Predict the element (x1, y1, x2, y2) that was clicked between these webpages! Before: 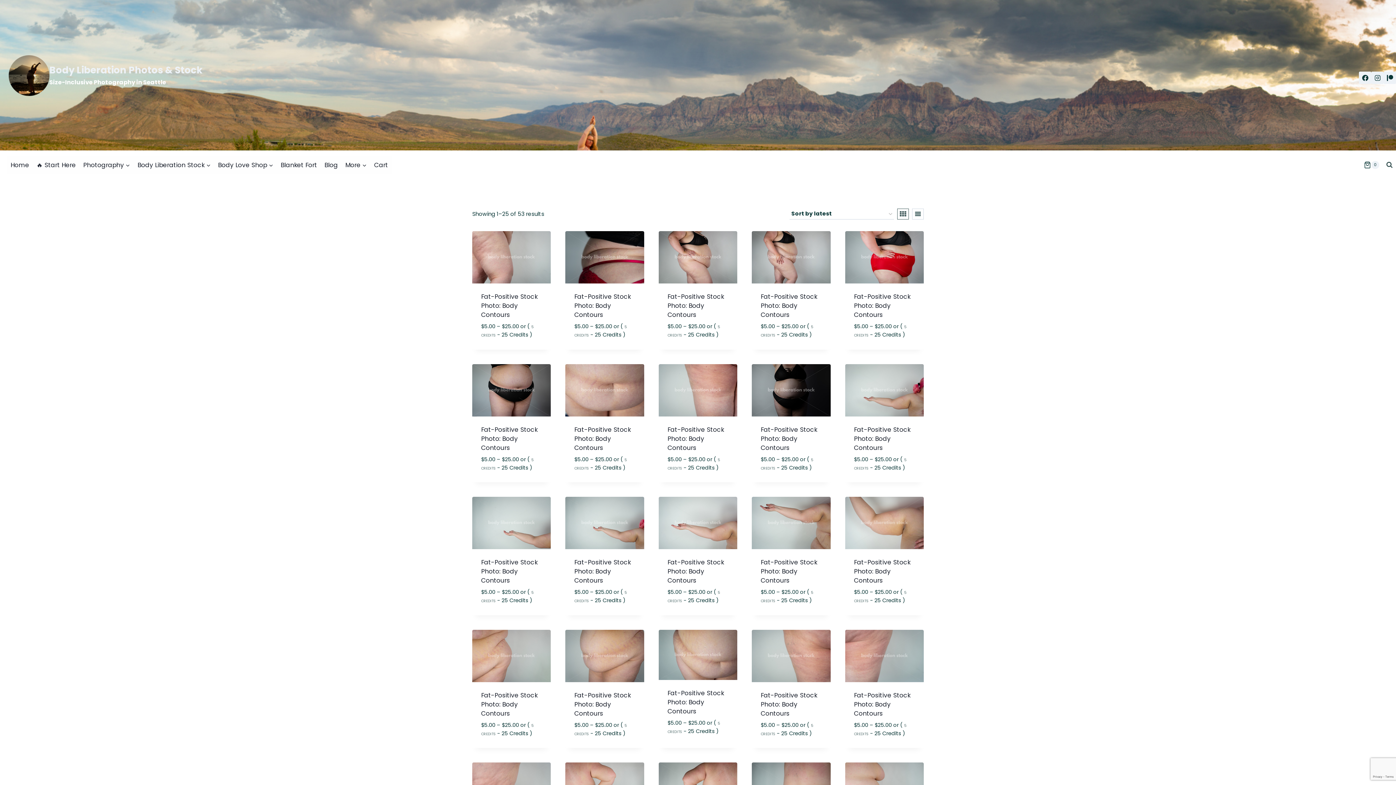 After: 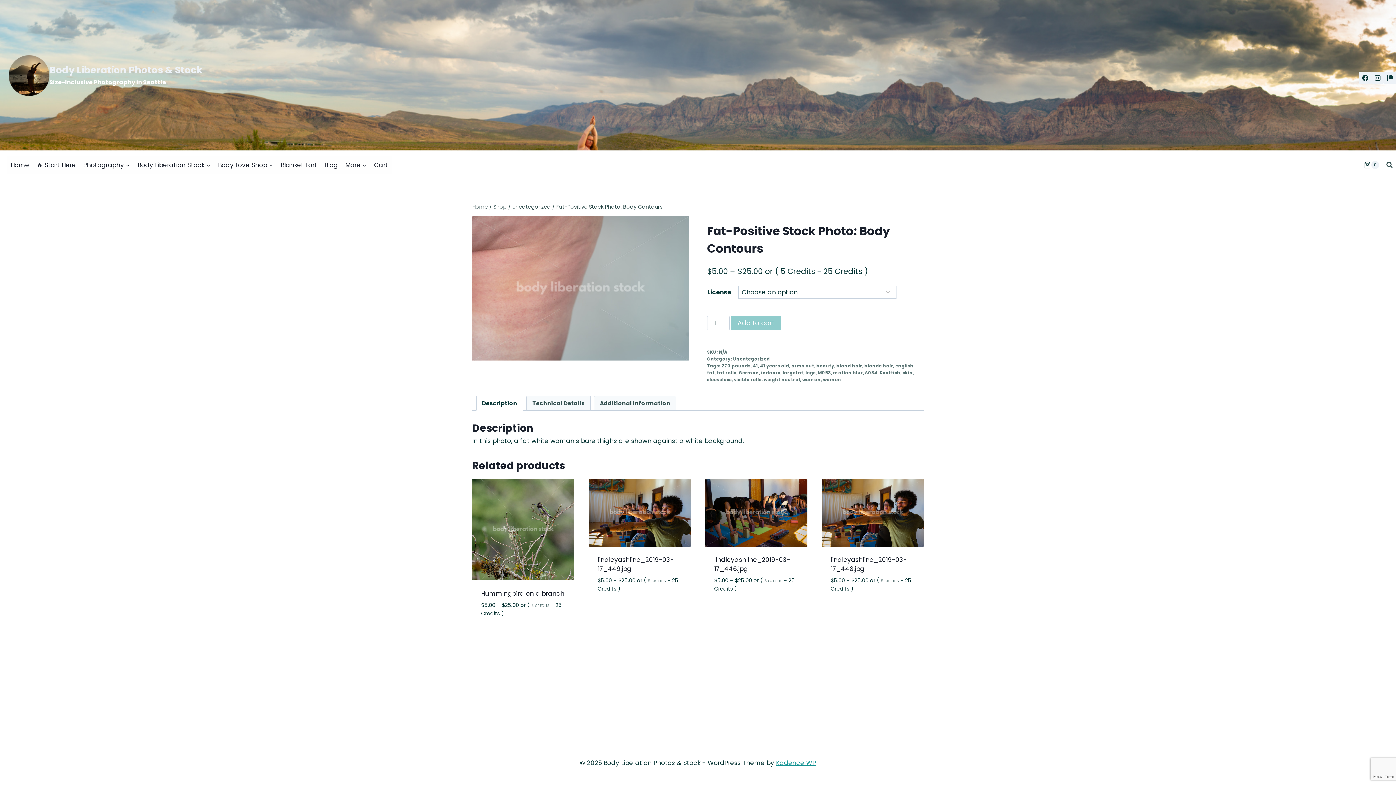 Action: label: Buy in One Click bbox: (854, 724, 915, 750)